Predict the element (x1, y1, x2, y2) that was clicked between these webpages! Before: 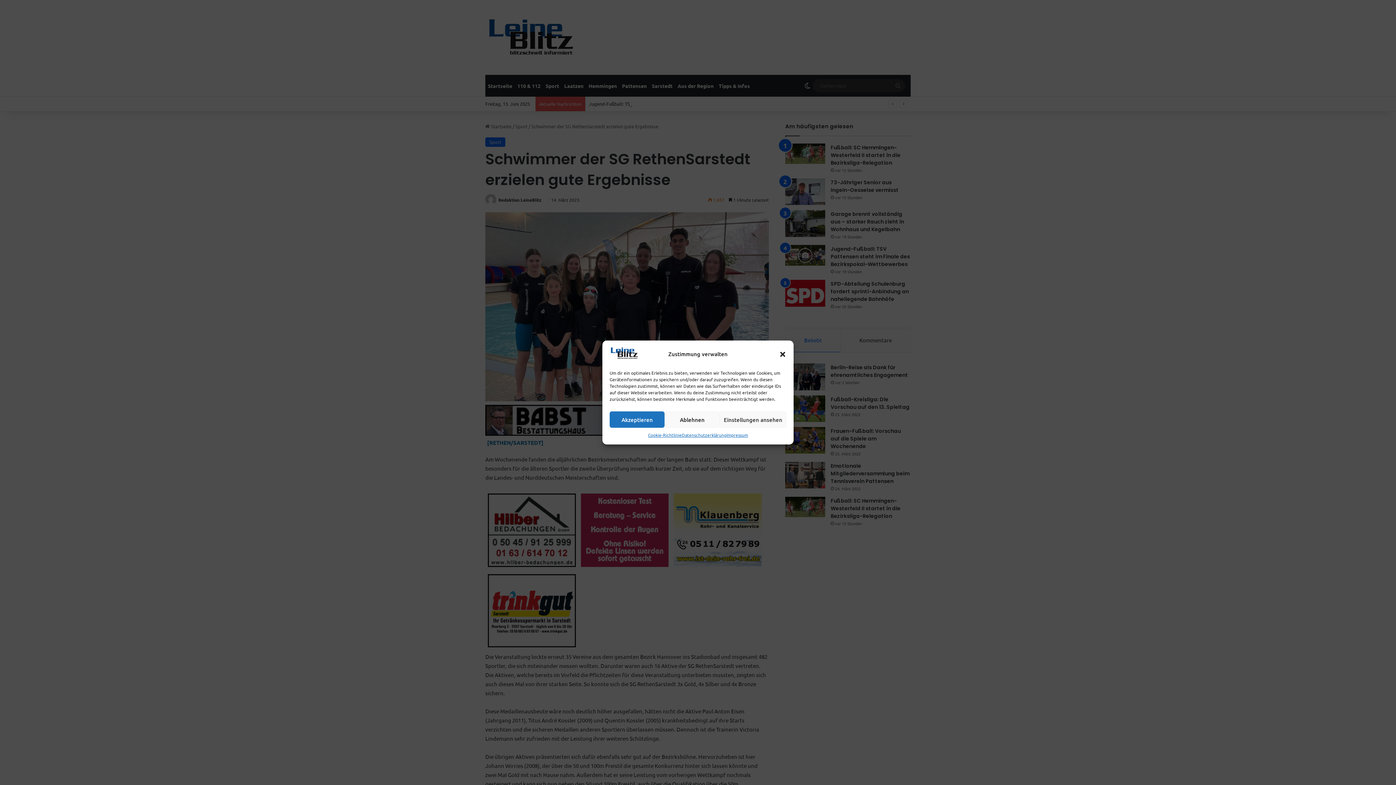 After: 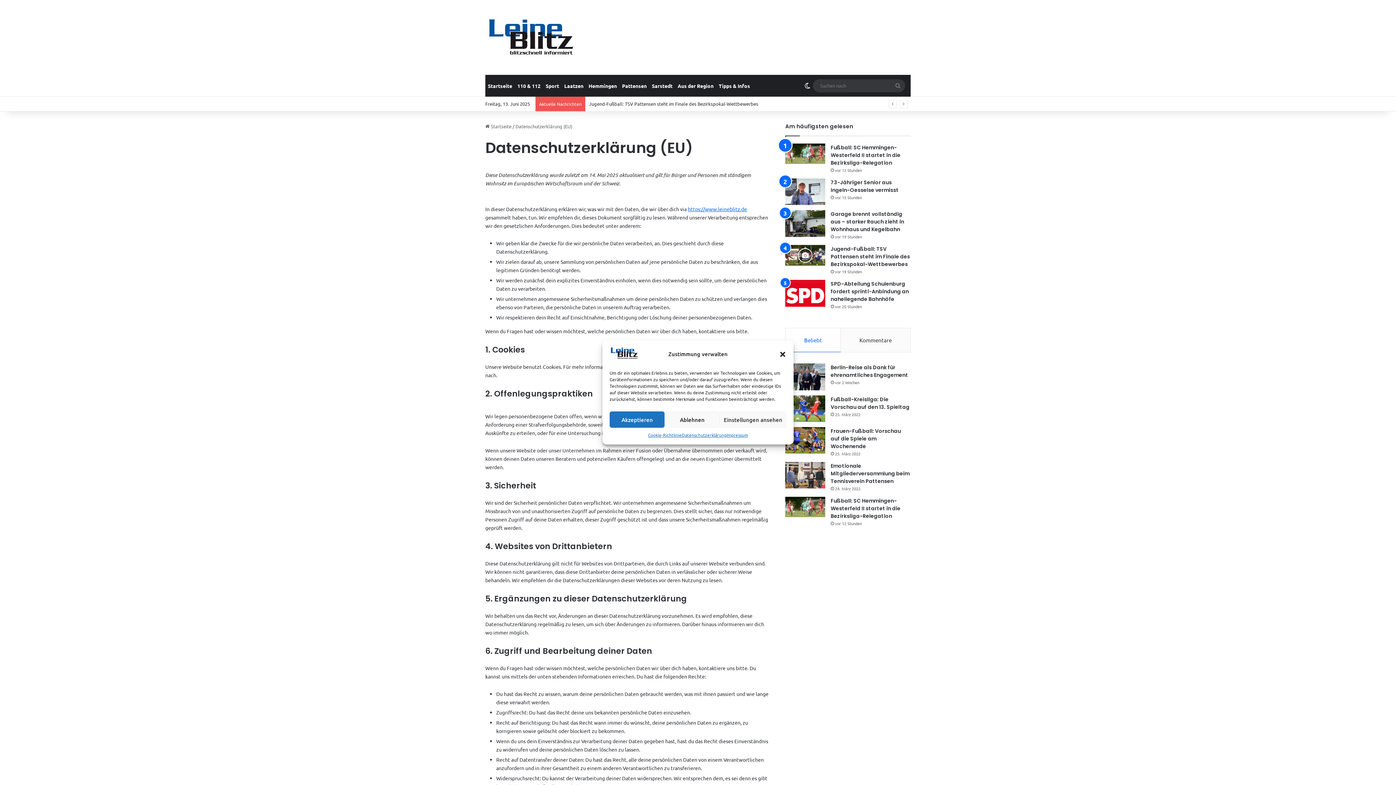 Action: bbox: (681, 431, 726, 439) label: Datenschutzerklärung